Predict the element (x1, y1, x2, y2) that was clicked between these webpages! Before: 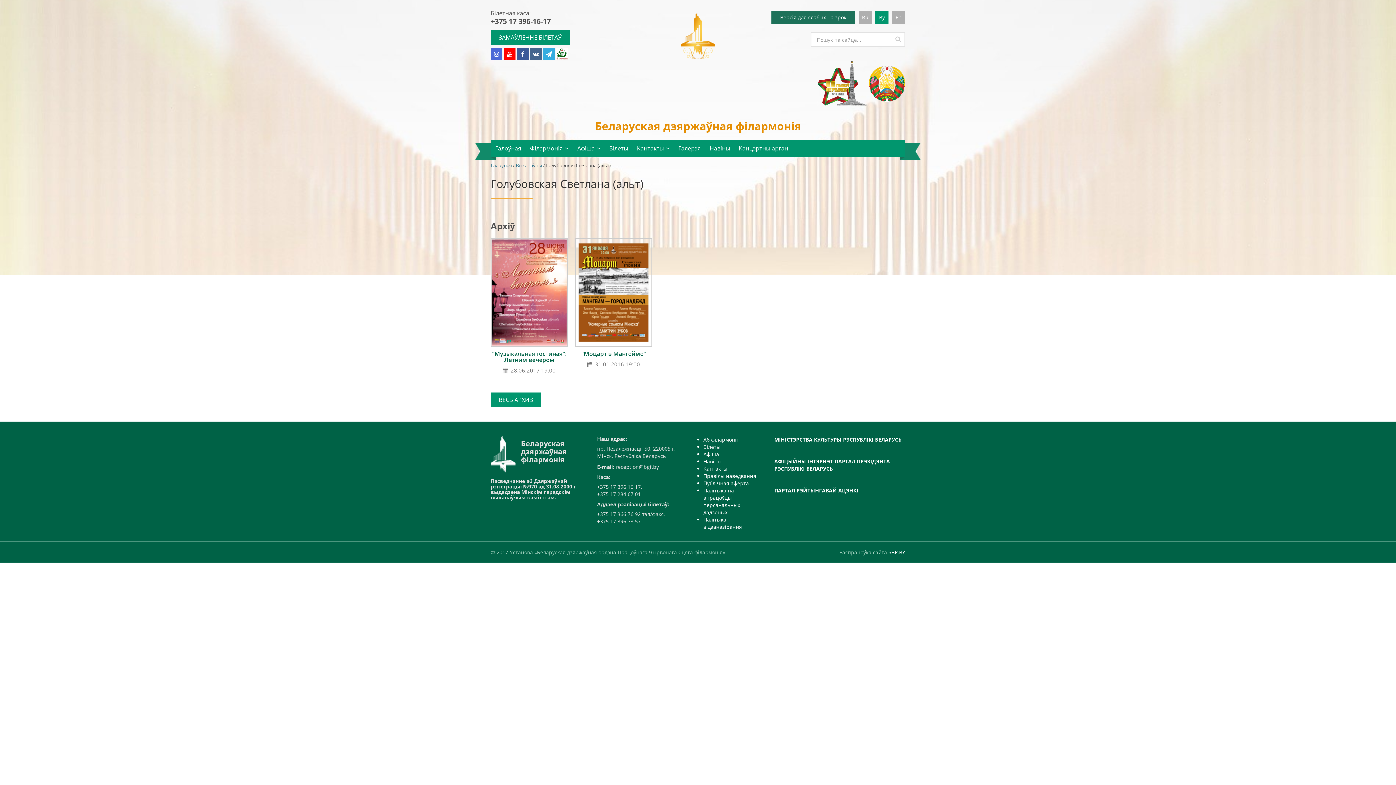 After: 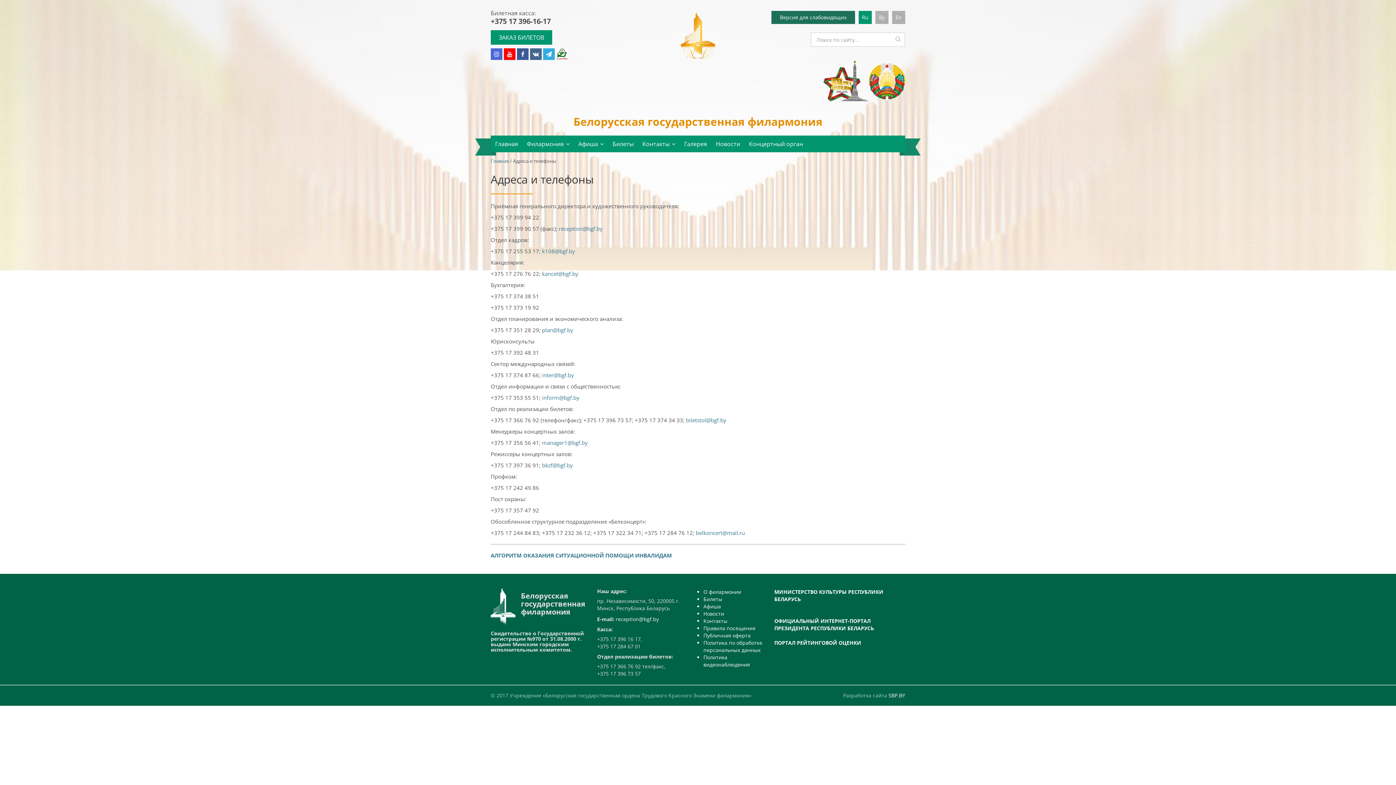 Action: bbox: (703, 465, 727, 472) label: Кантакты